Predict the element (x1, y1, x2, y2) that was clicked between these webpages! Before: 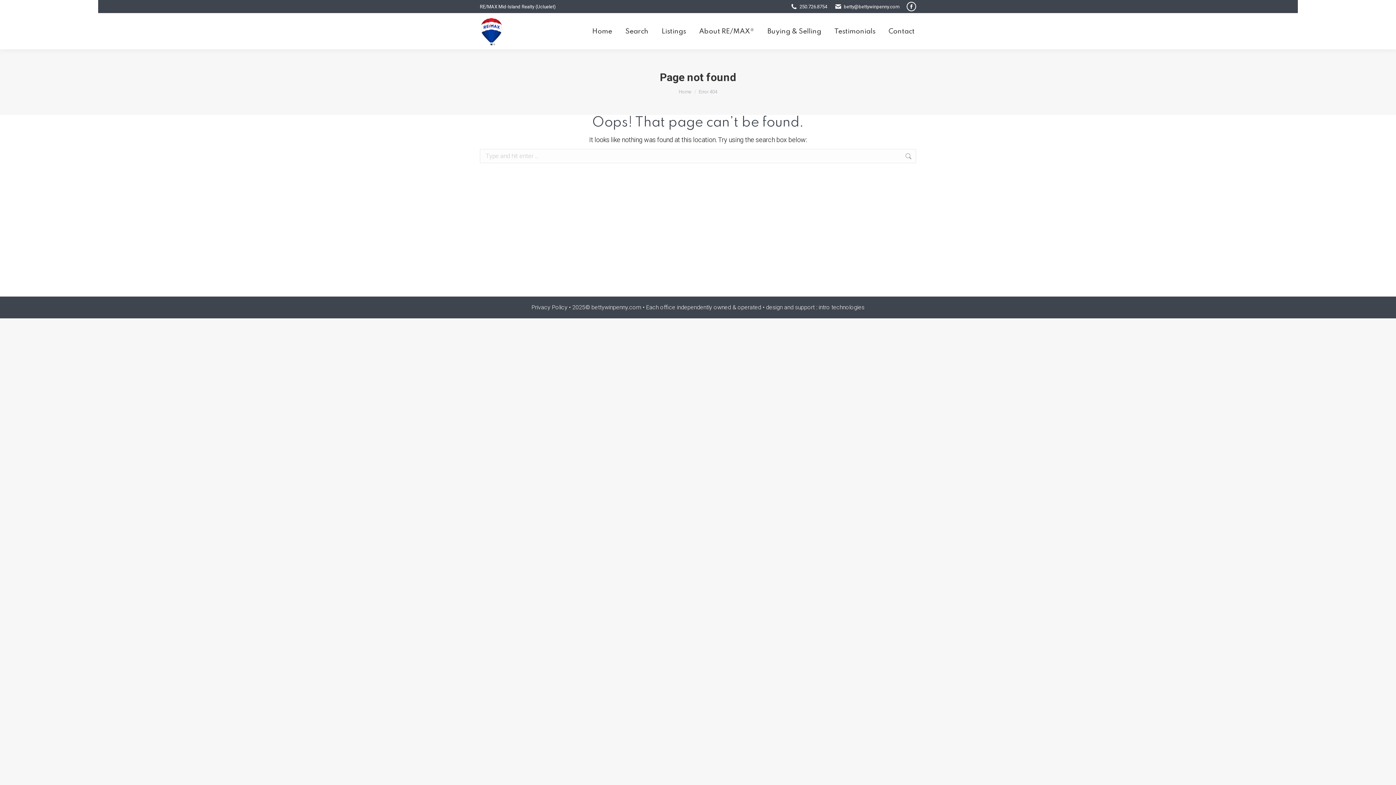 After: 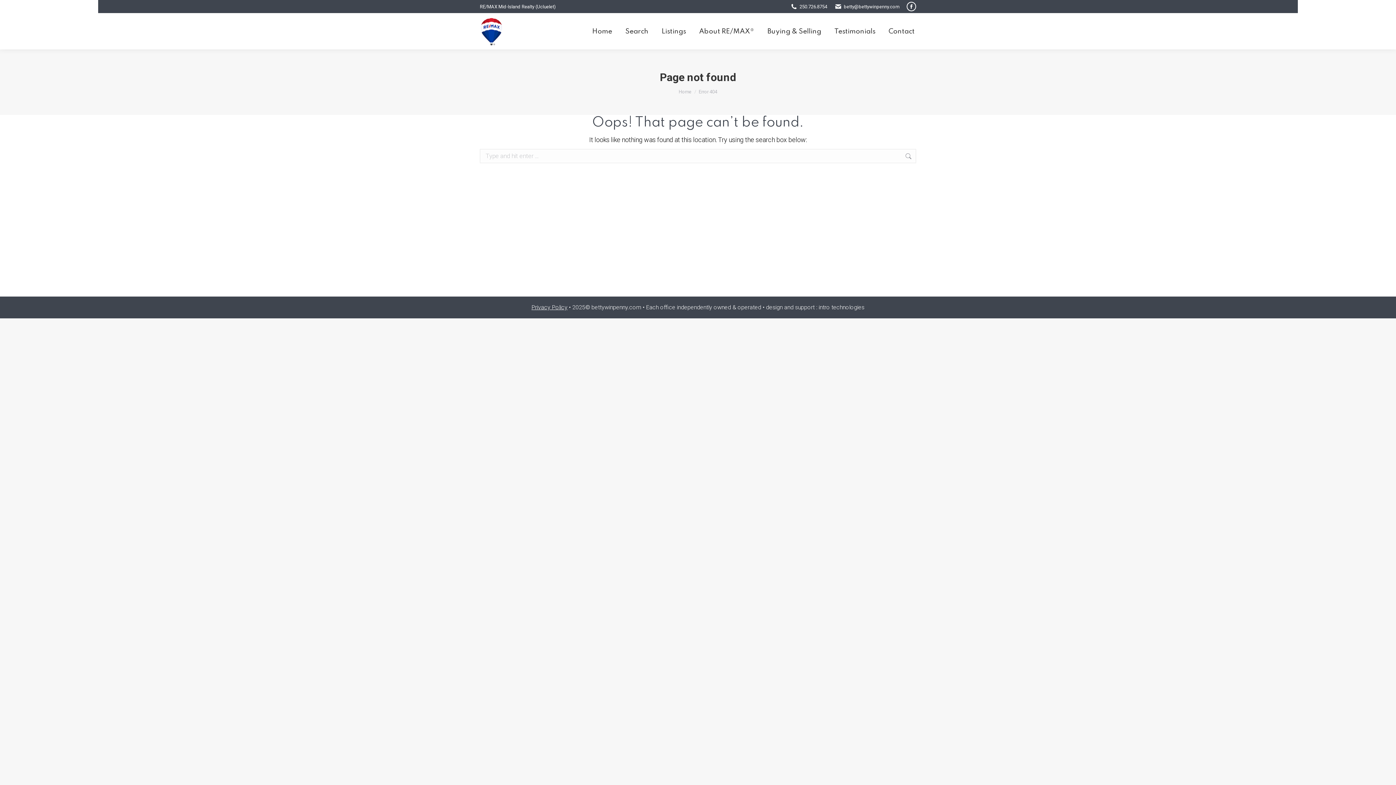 Action: bbox: (531, 304, 567, 310) label: Privacy Policy